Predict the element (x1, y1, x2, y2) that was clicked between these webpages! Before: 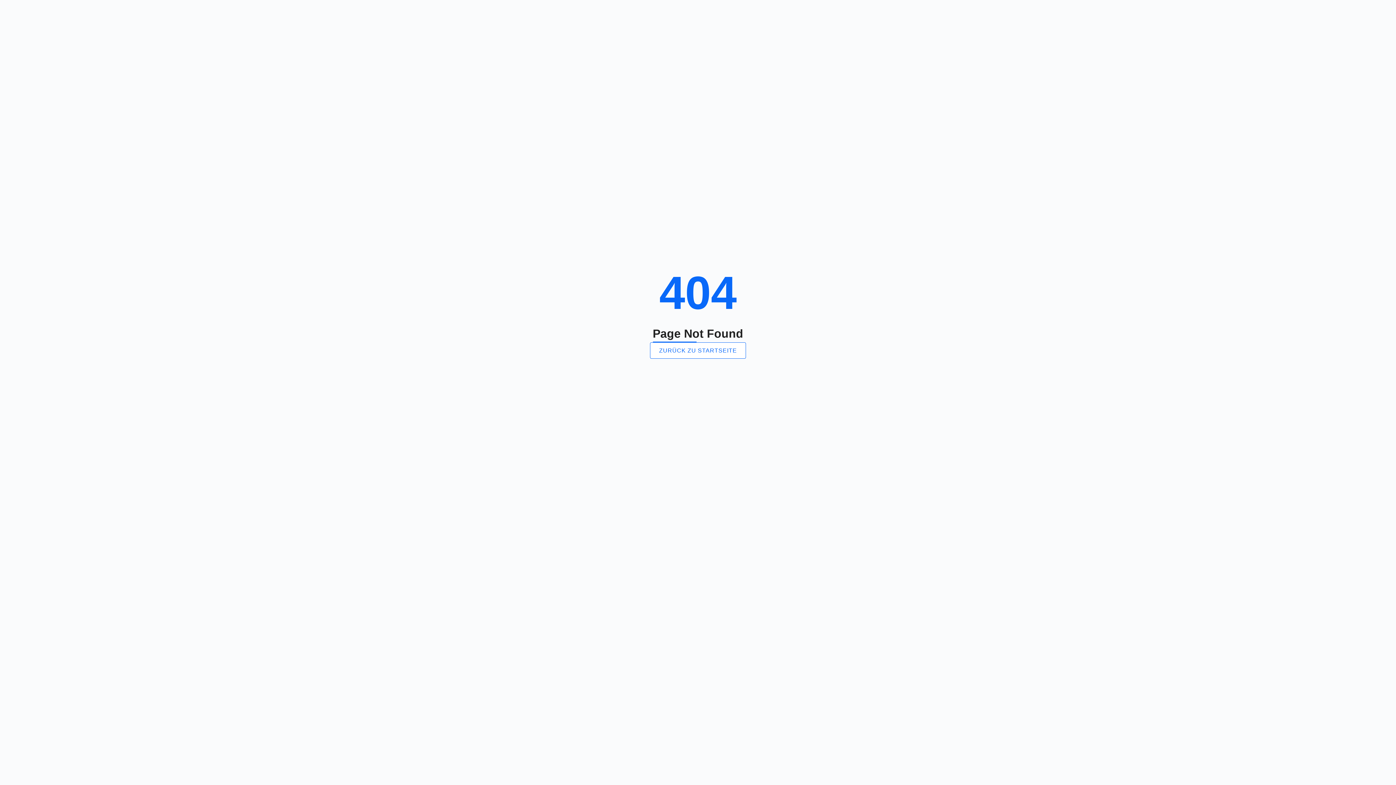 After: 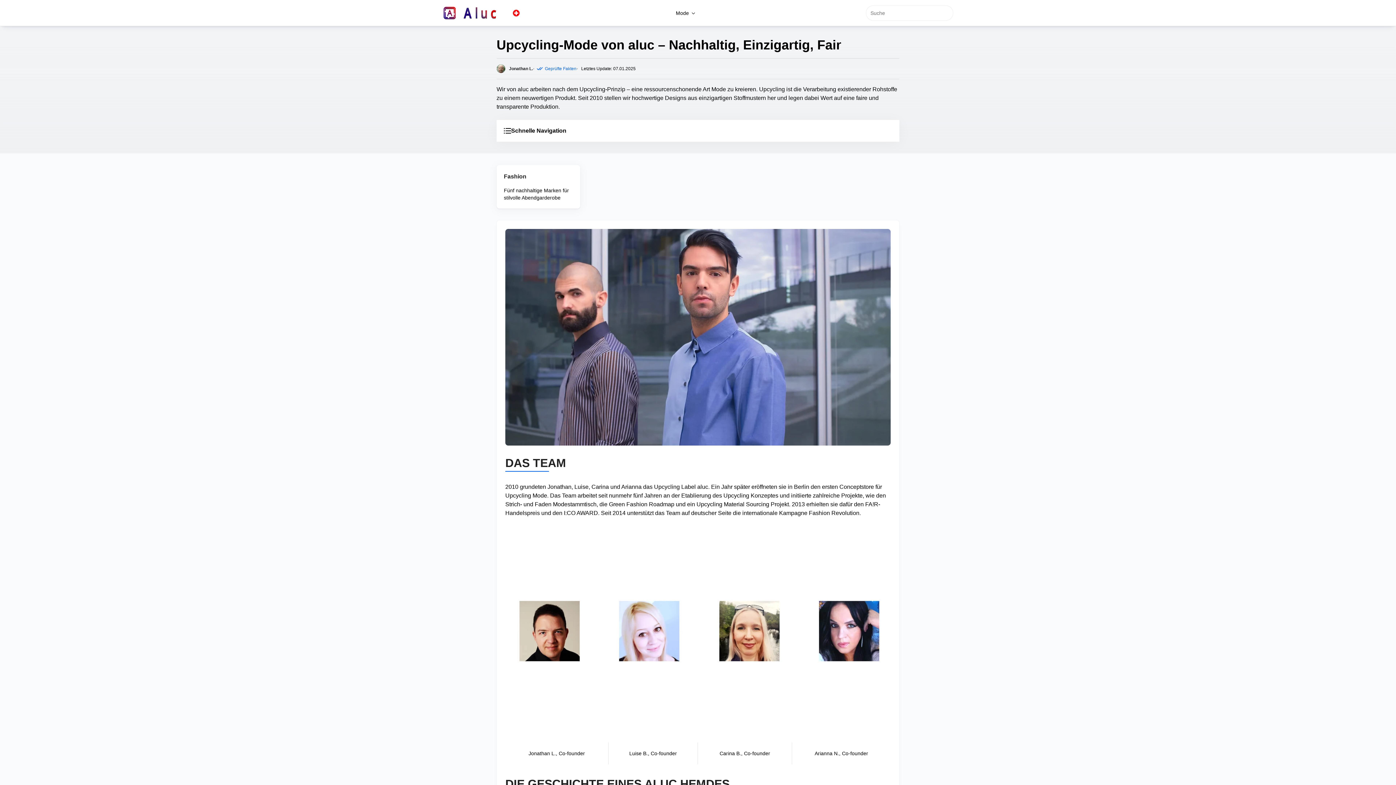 Action: bbox: (650, 342, 746, 358) label: ZURÜCK ZU STARTSEITE